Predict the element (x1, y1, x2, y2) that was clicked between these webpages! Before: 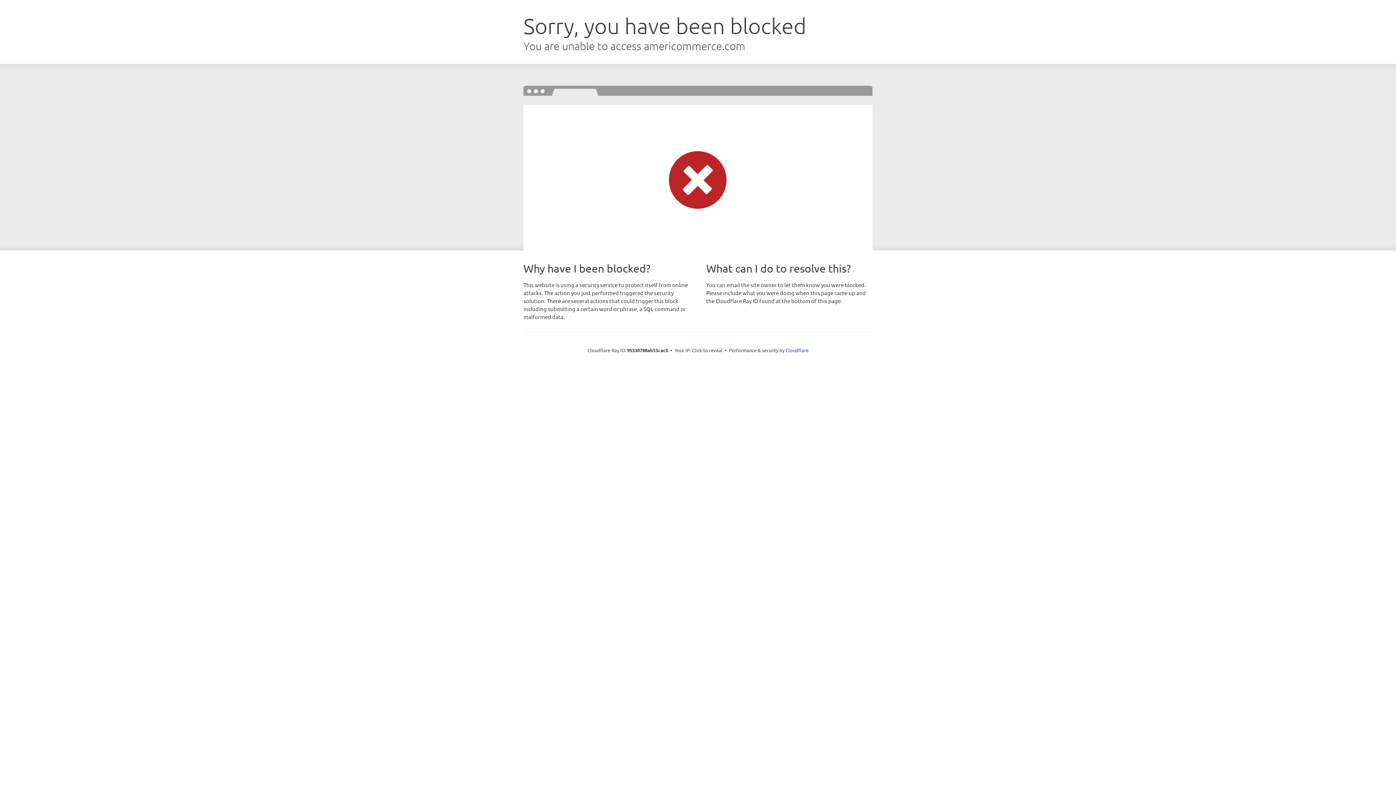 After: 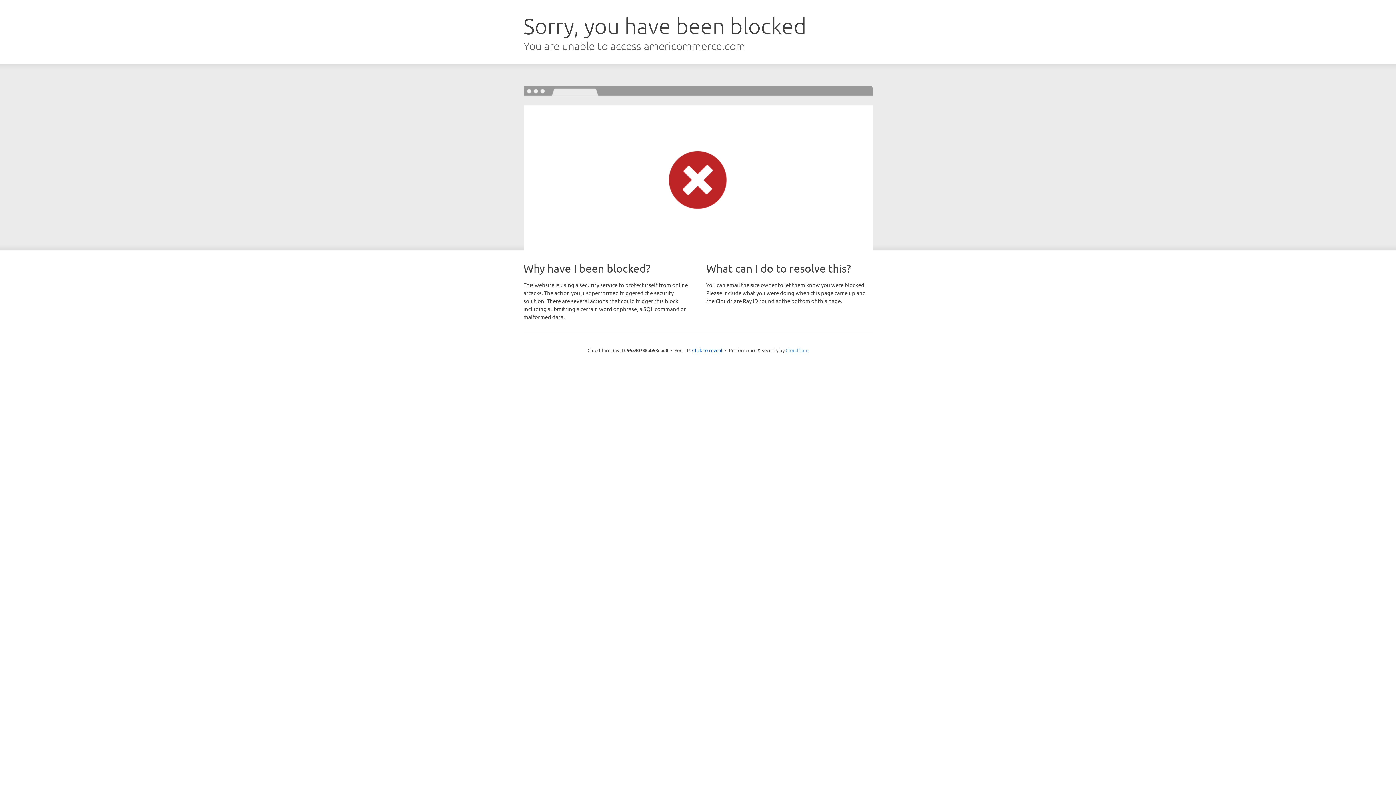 Action: label: Cloudflare bbox: (785, 347, 808, 353)